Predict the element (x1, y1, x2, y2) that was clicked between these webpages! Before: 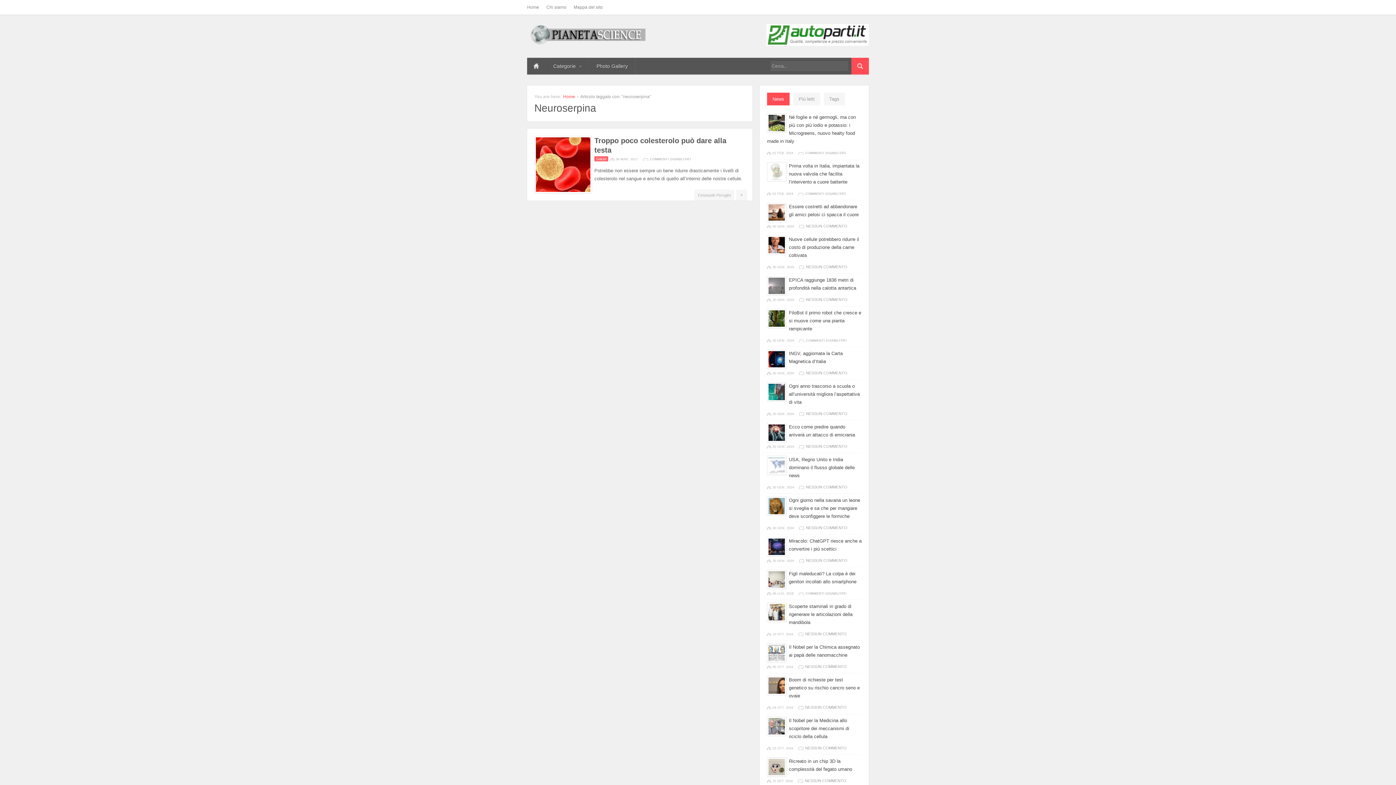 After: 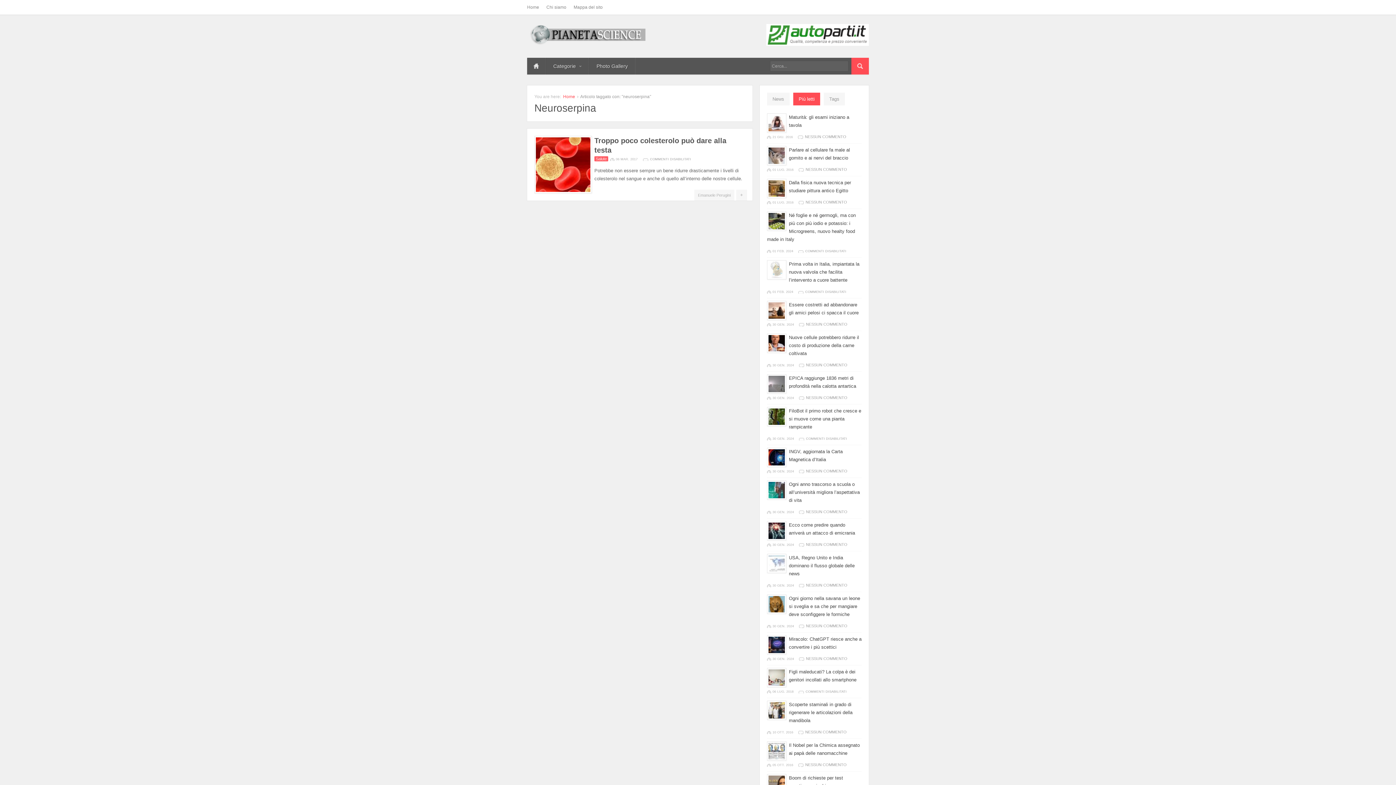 Action: label: Più letti bbox: (793, 92, 820, 105)